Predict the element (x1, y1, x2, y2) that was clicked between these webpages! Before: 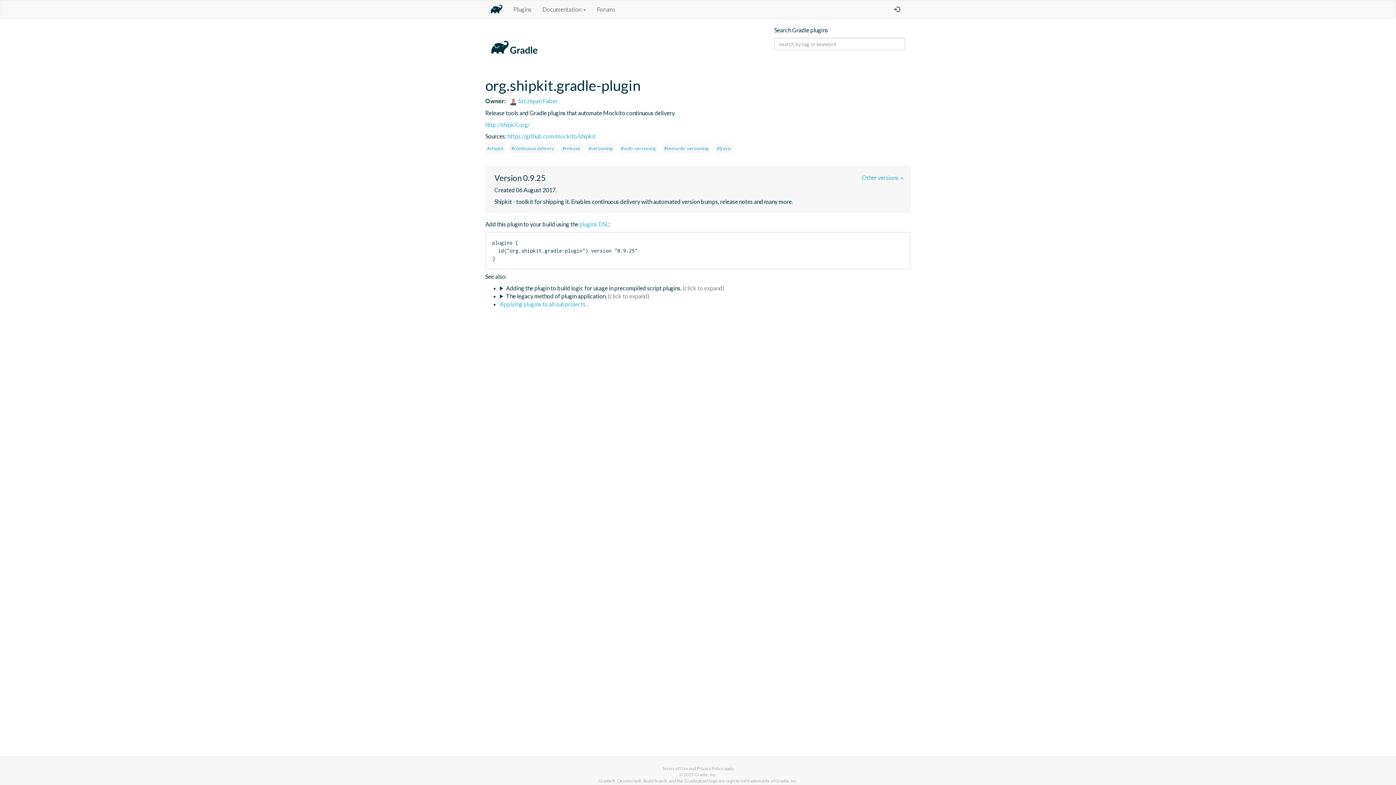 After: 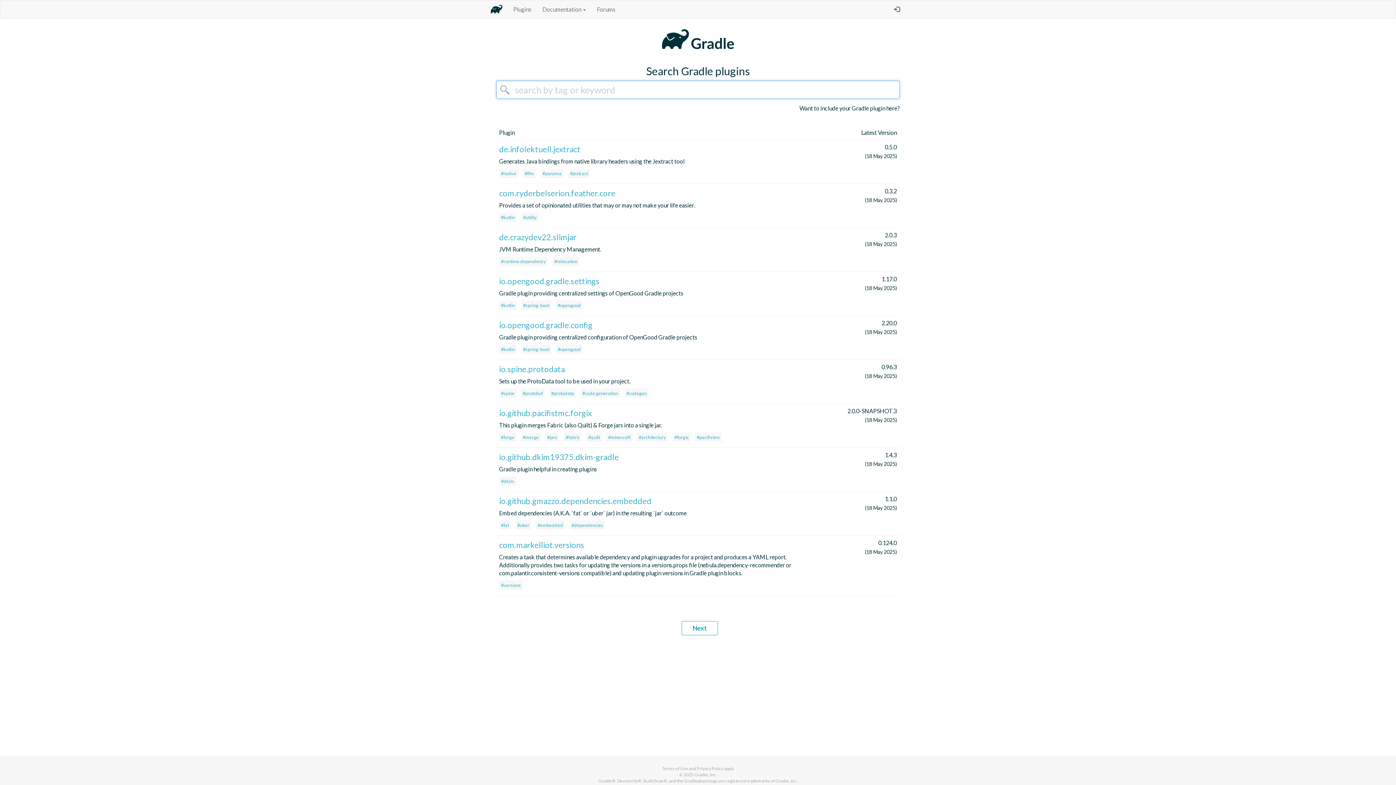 Action: bbox: (508, 0, 537, 18) label: Plugins